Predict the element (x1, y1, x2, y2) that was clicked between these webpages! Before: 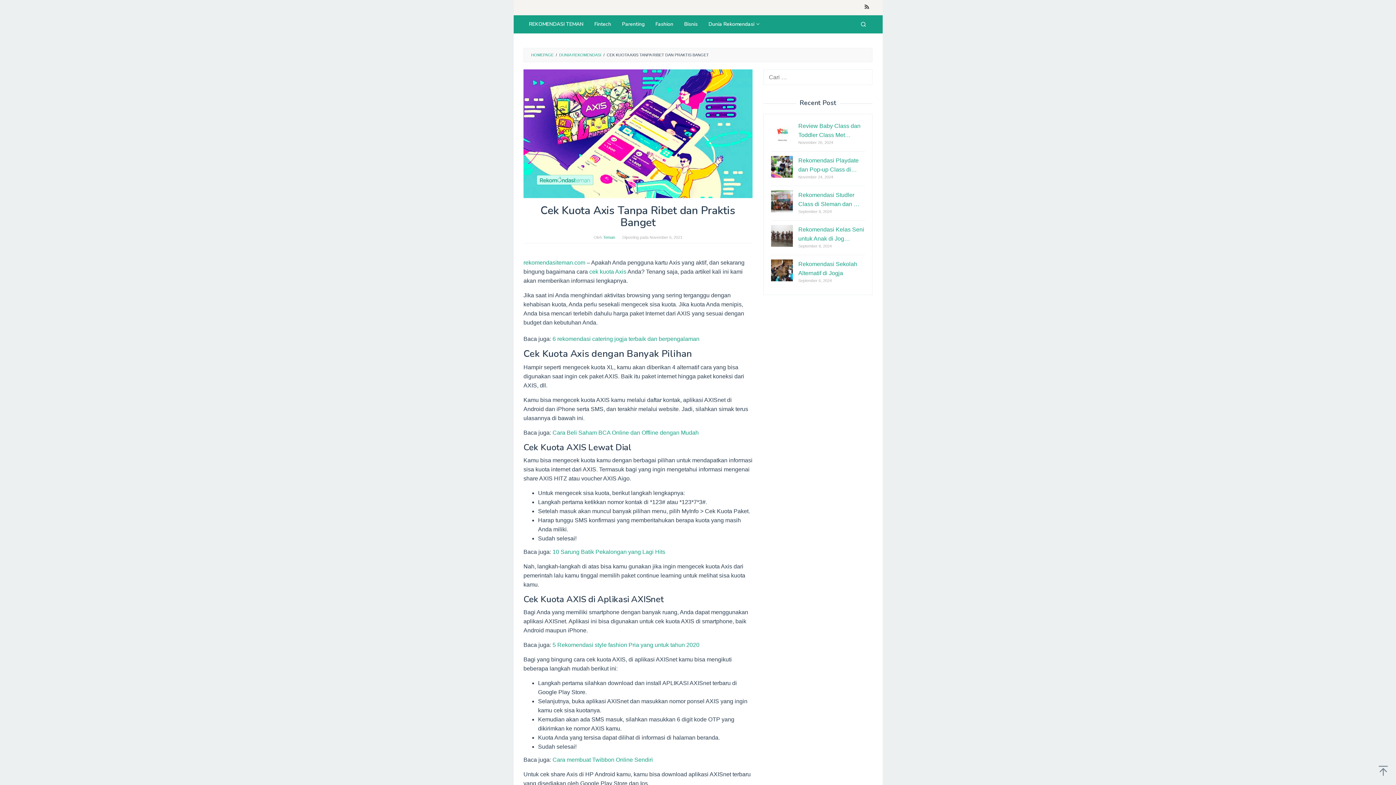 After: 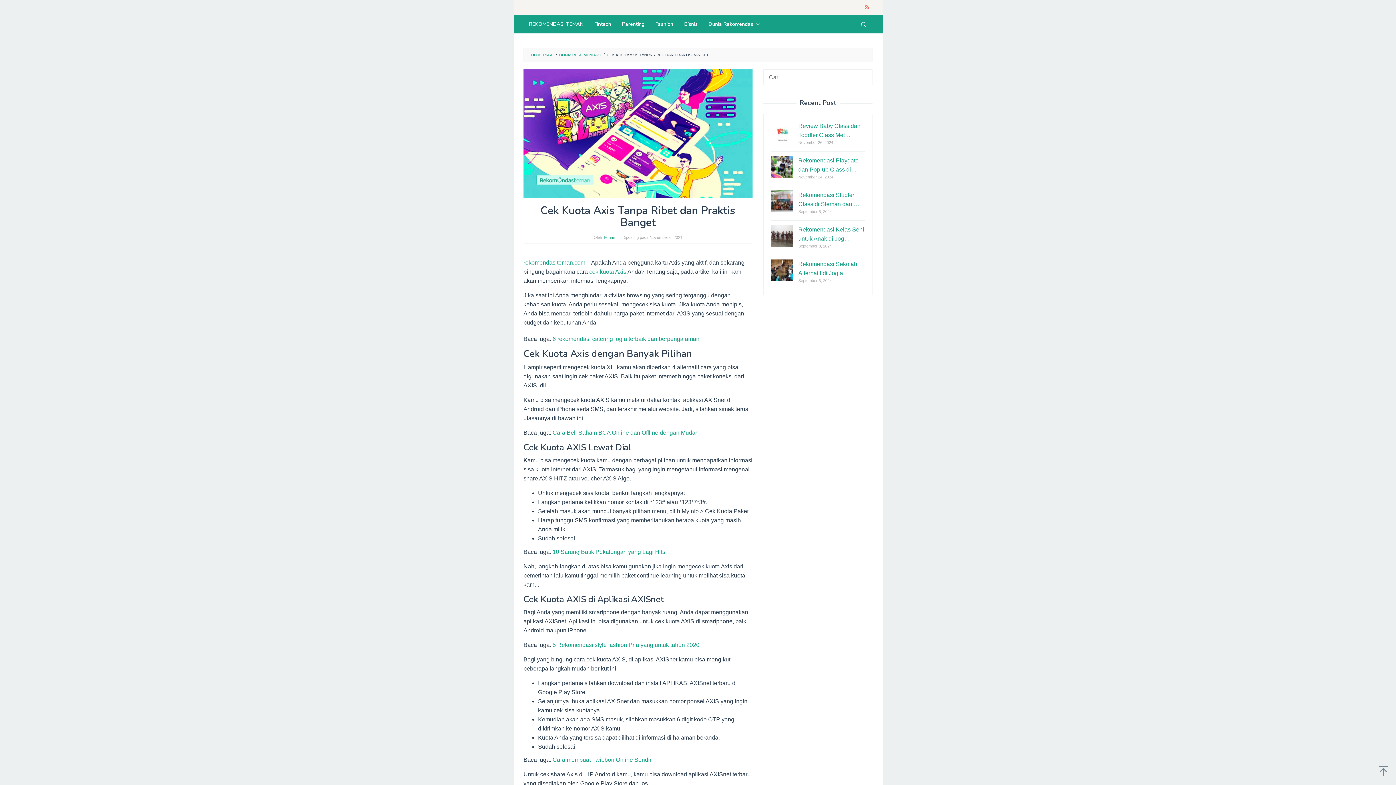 Action: bbox: (861, 0, 872, 15)